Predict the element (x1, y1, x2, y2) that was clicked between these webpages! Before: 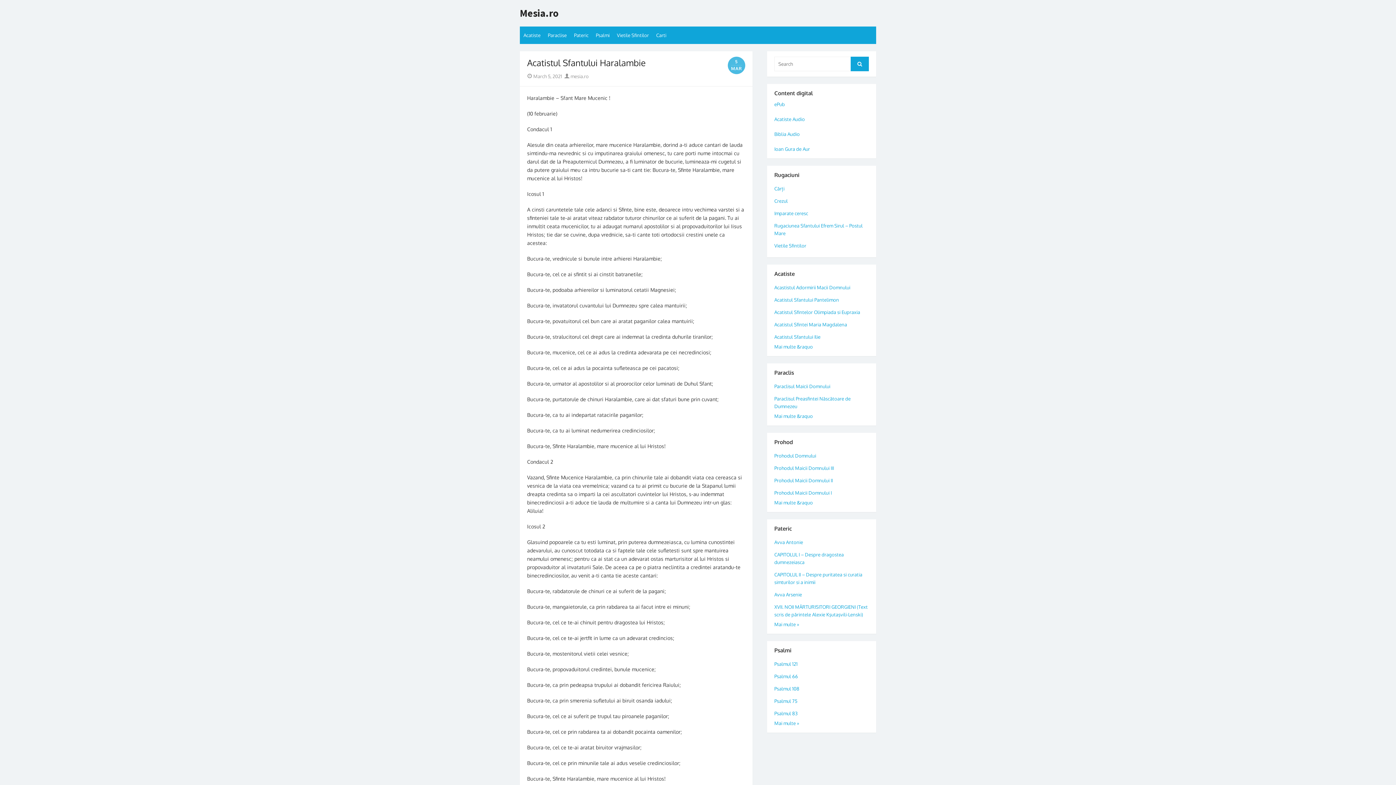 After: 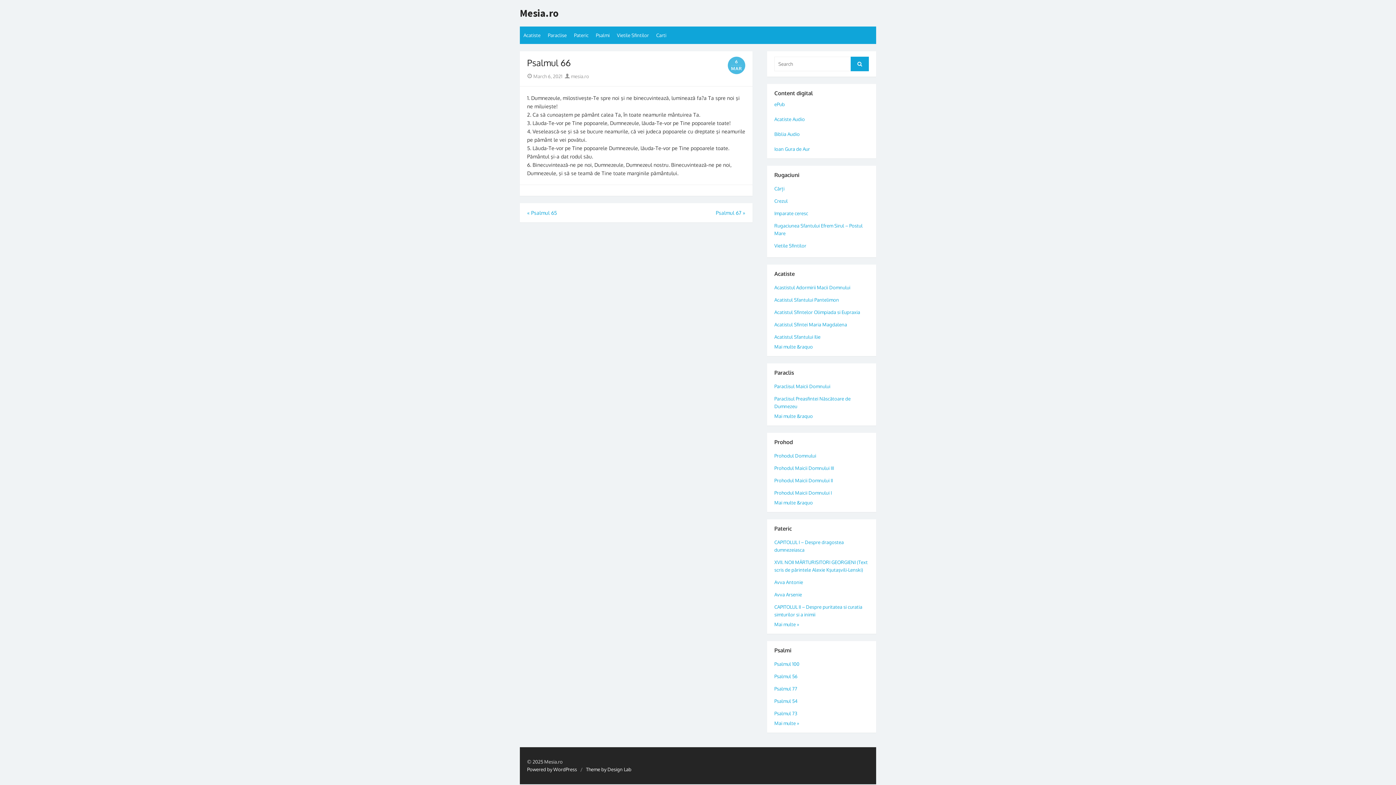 Action: label: Psalmul 66 bbox: (774, 673, 798, 679)